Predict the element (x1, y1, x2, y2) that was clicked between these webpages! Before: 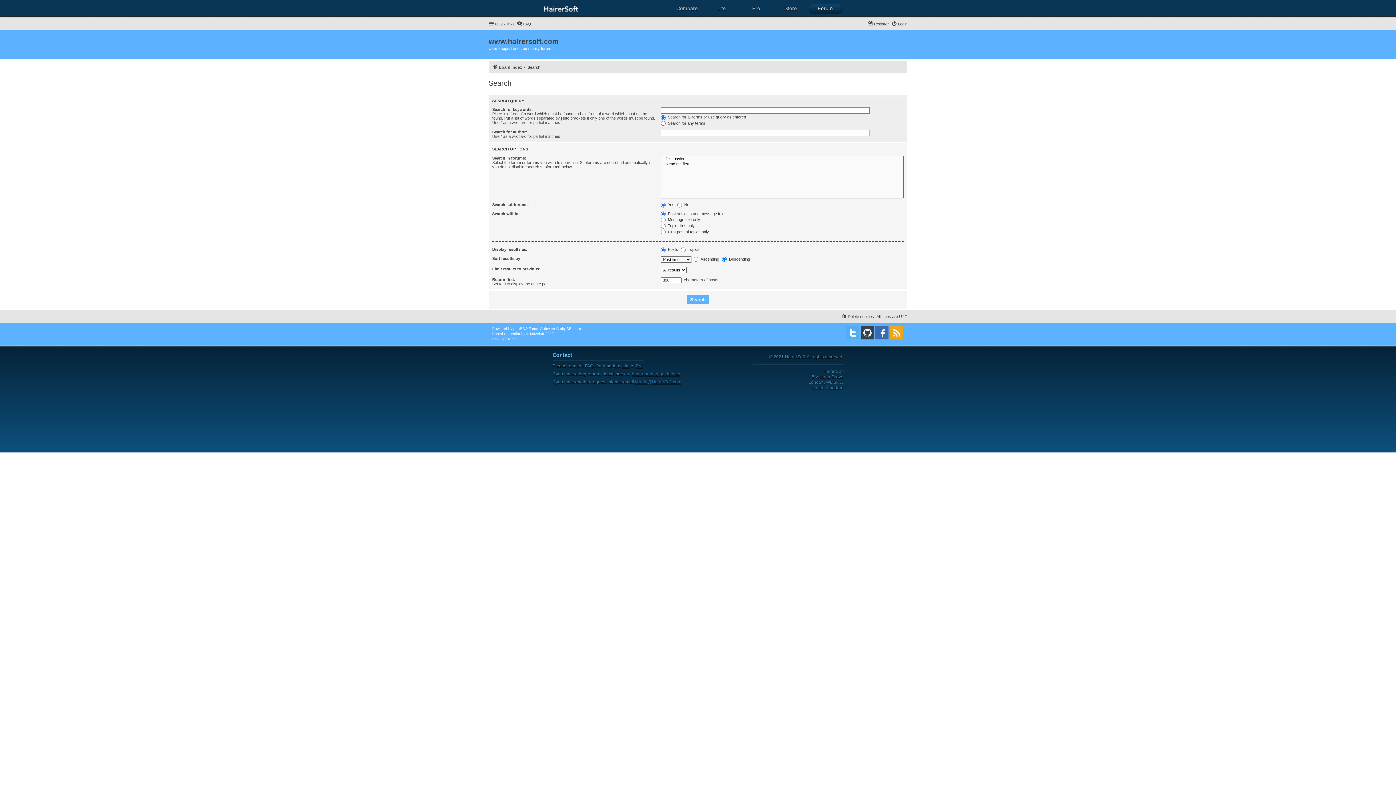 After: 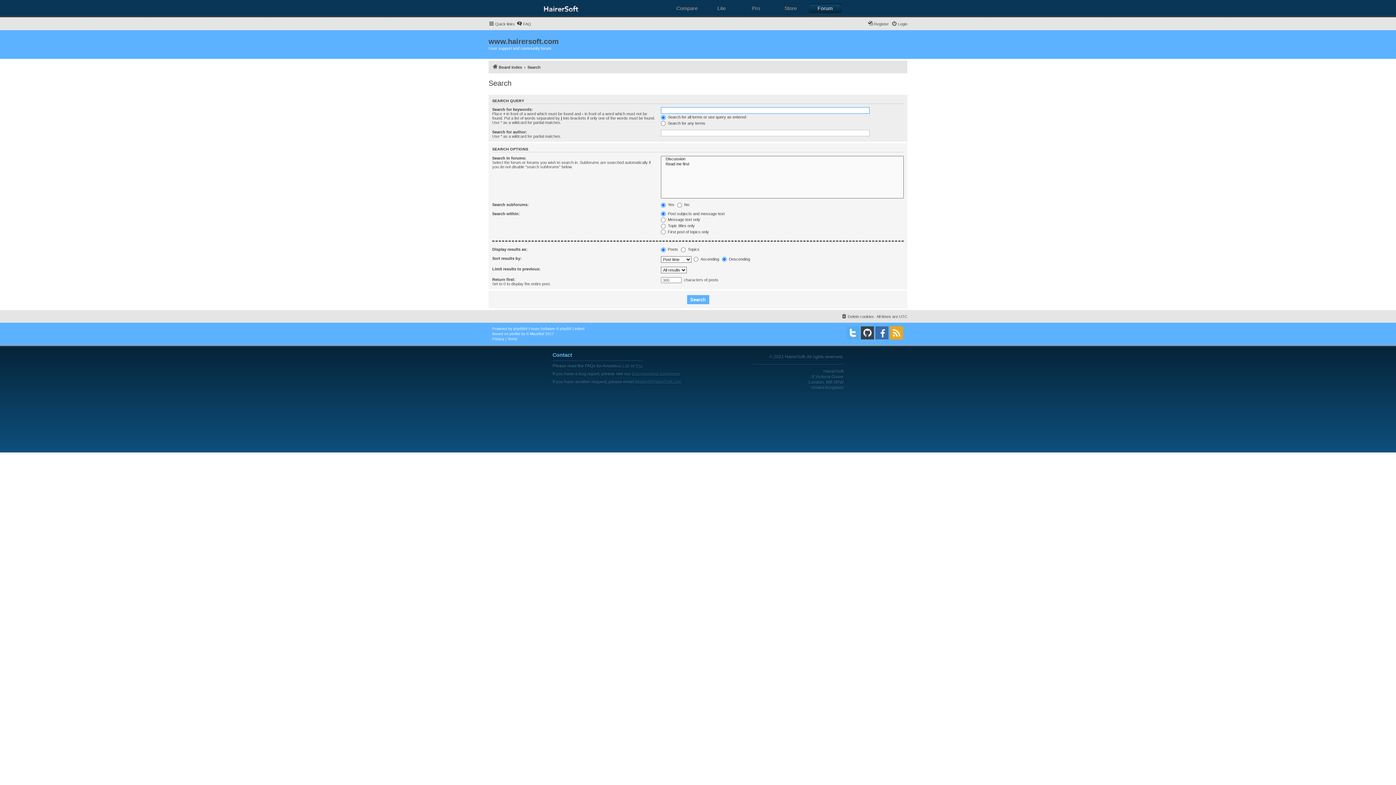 Action: bbox: (527, 62, 540, 71) label: Search